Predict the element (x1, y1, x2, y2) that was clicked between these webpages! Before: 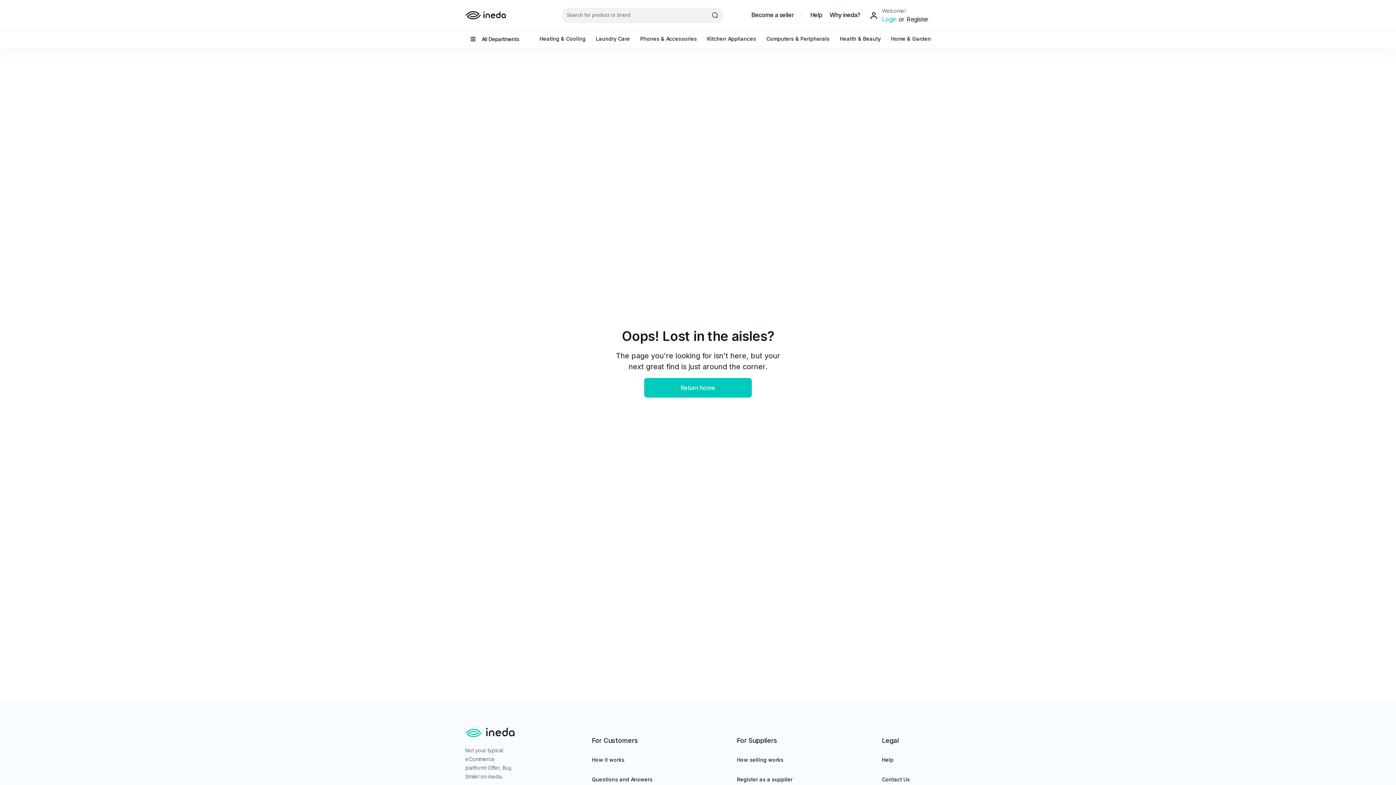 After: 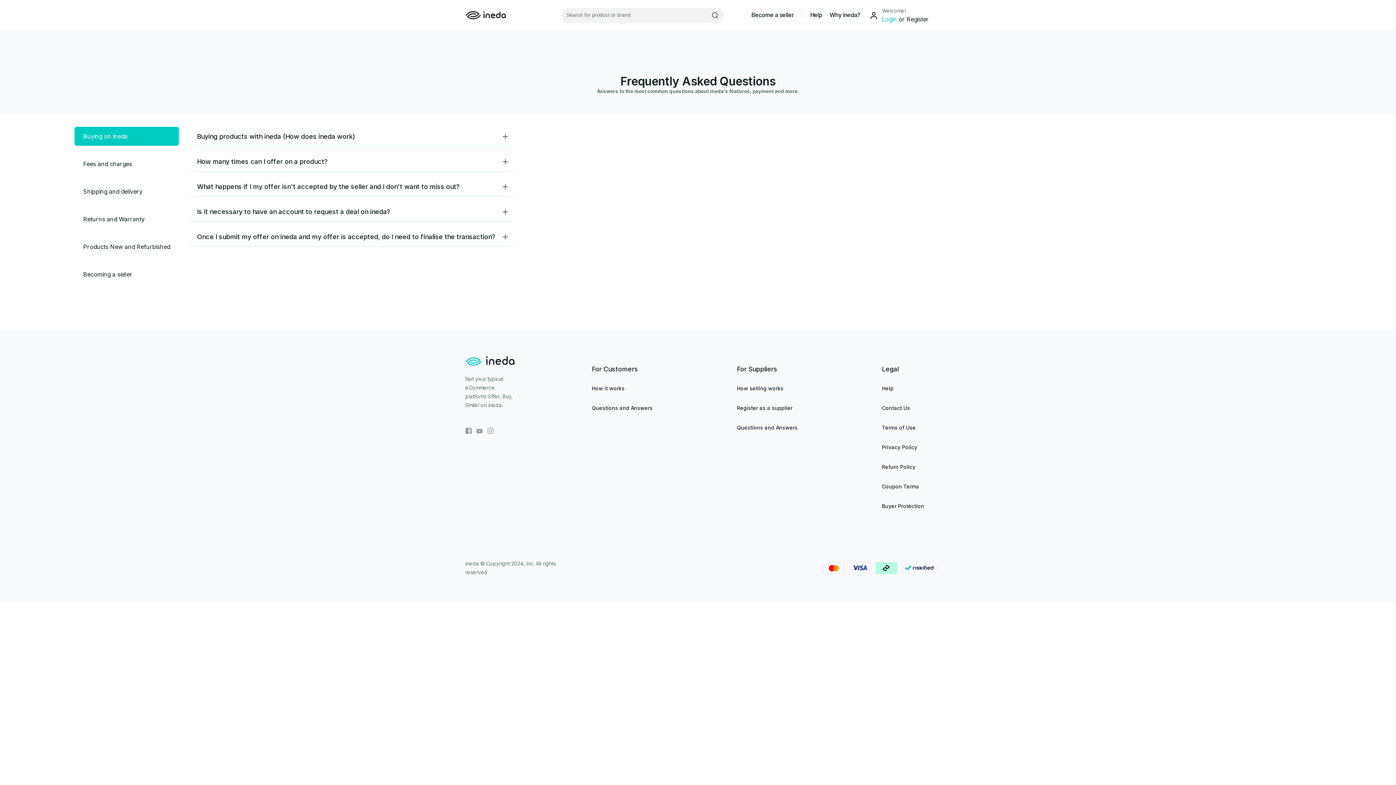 Action: label: Help bbox: (874, 750, 931, 769)